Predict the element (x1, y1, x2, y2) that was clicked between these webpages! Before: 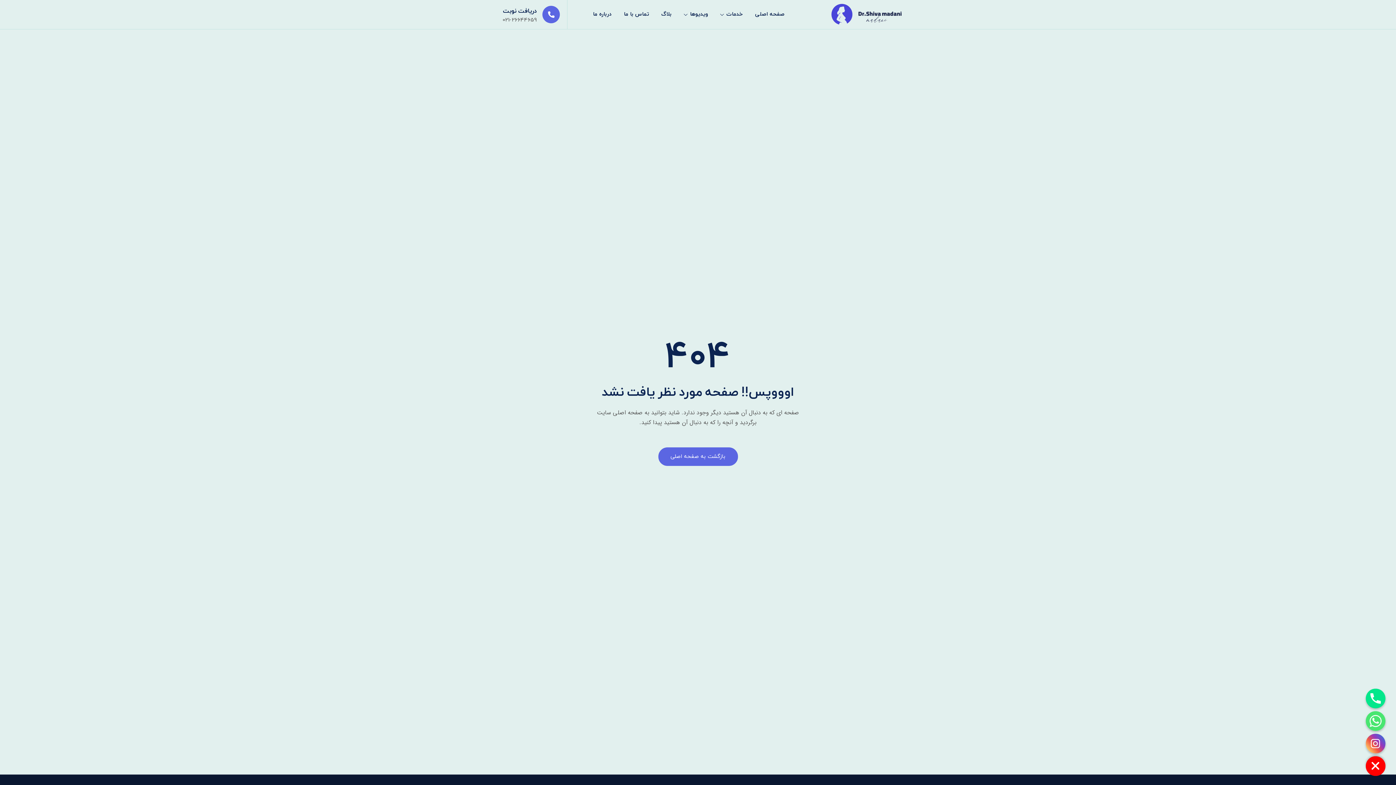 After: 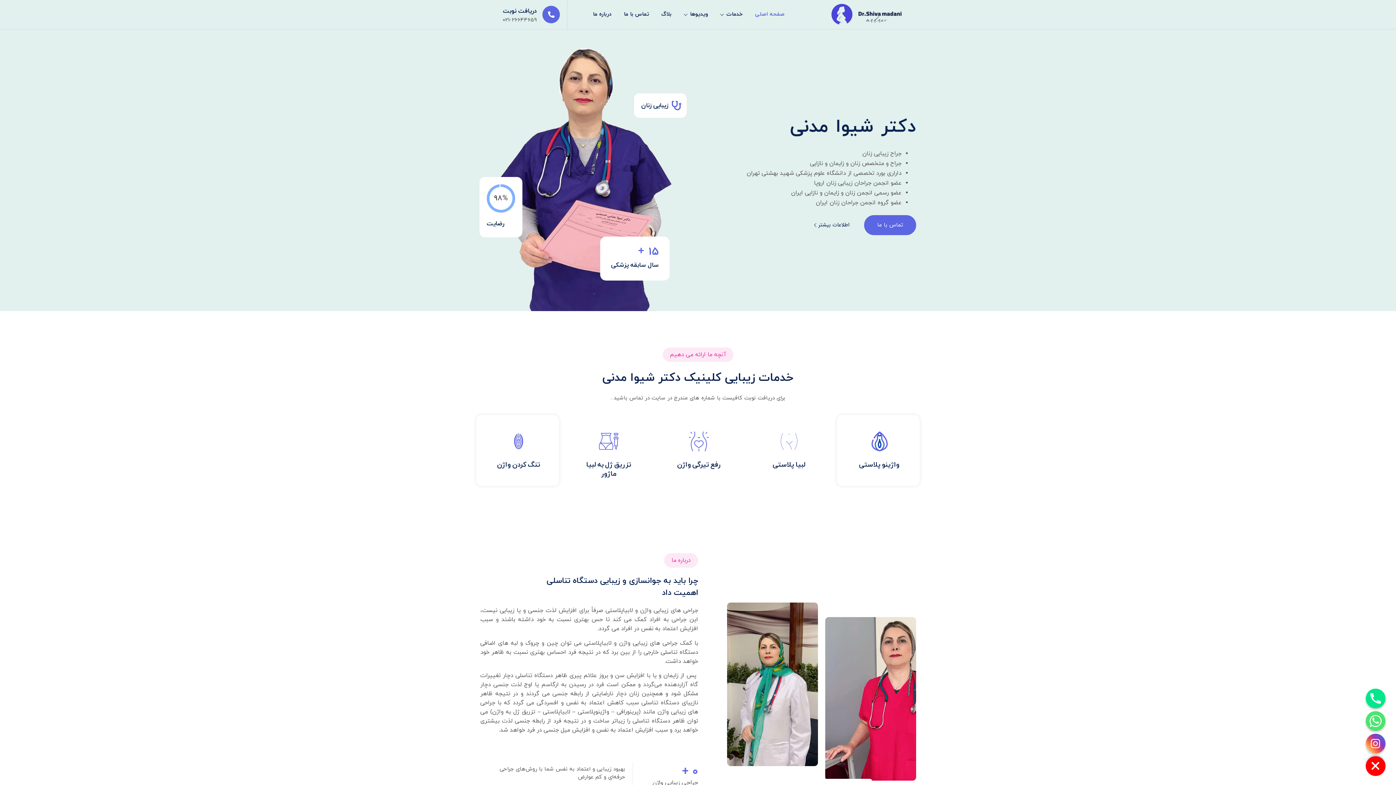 Action: label: بازگشت به صفحه اصلی bbox: (658, 447, 738, 466)